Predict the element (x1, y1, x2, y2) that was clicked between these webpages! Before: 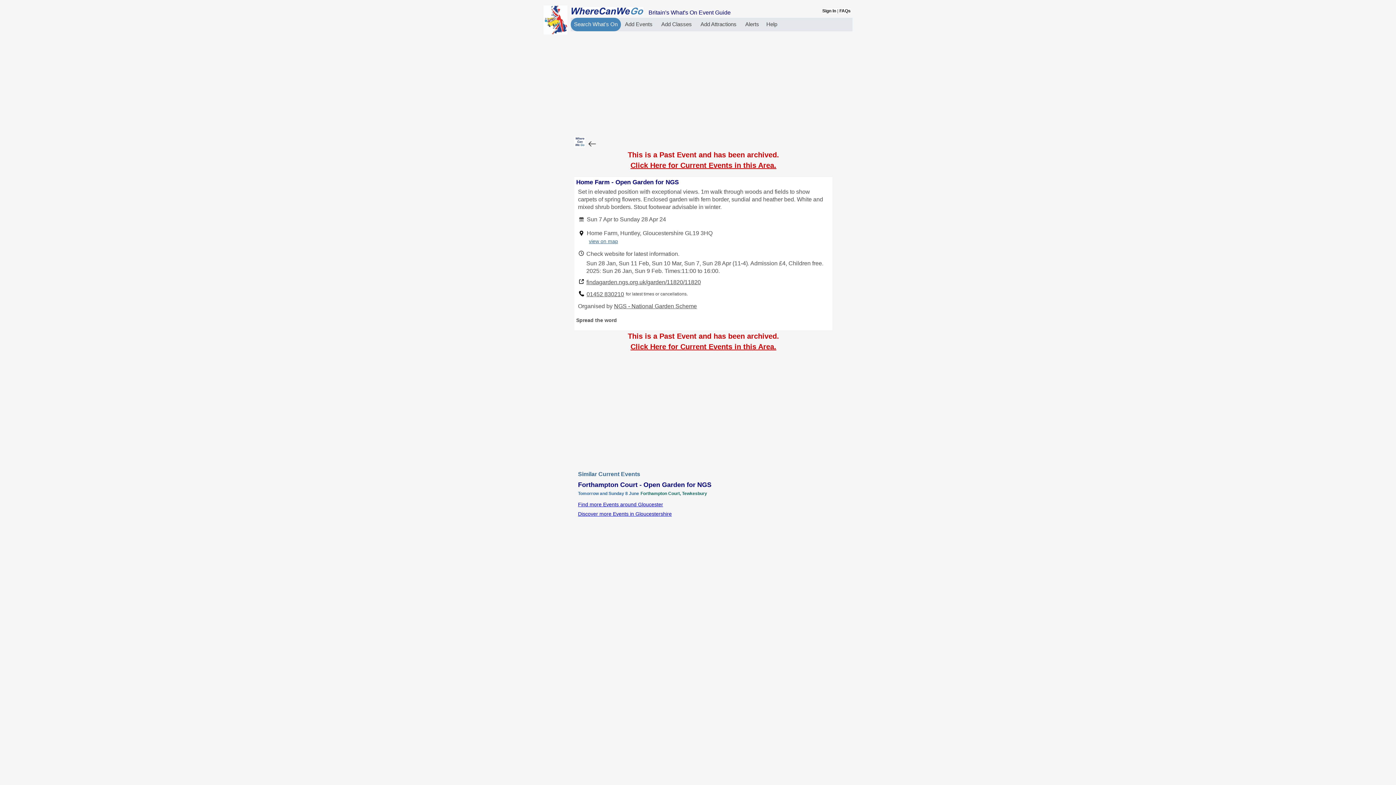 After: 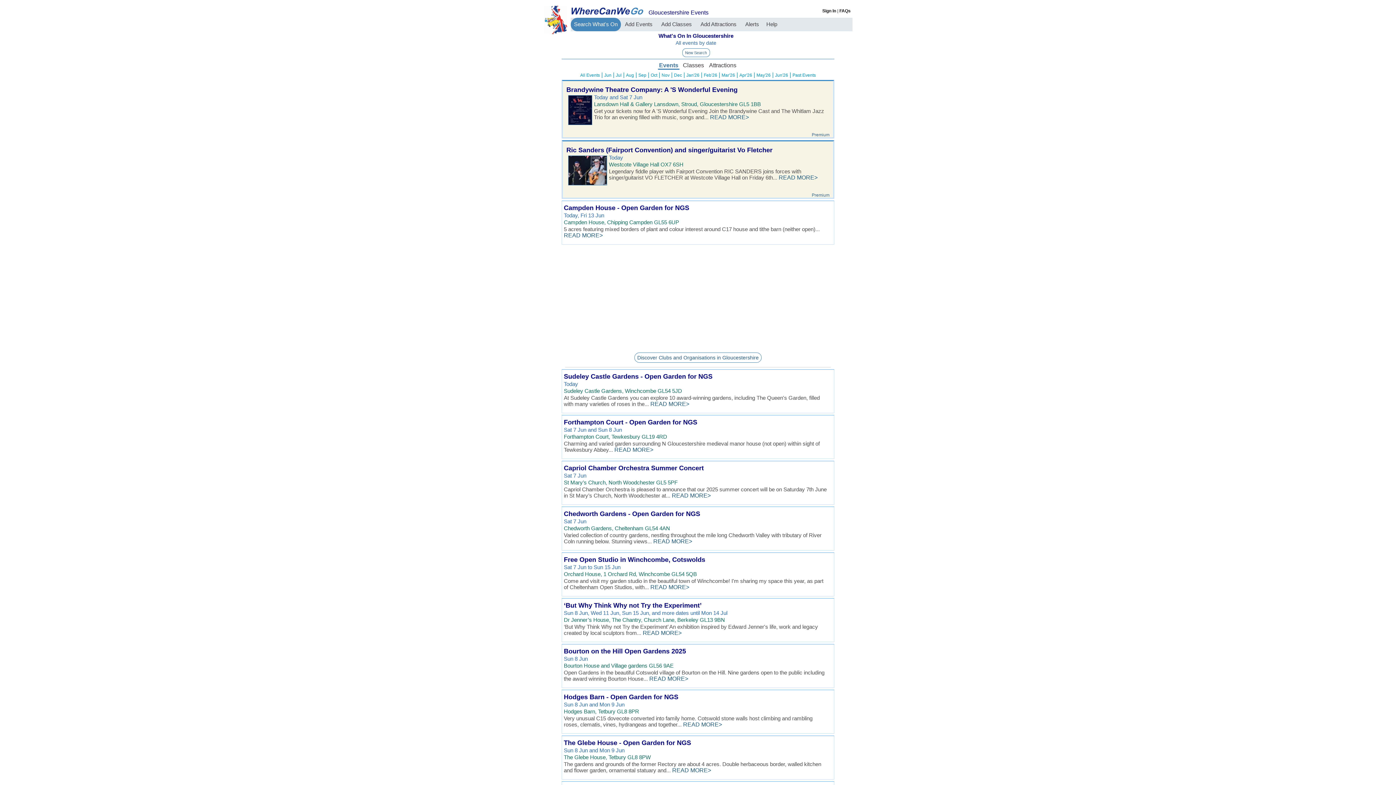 Action: label: Discover more Events in Gloucestershire bbox: (578, 511, 672, 517)